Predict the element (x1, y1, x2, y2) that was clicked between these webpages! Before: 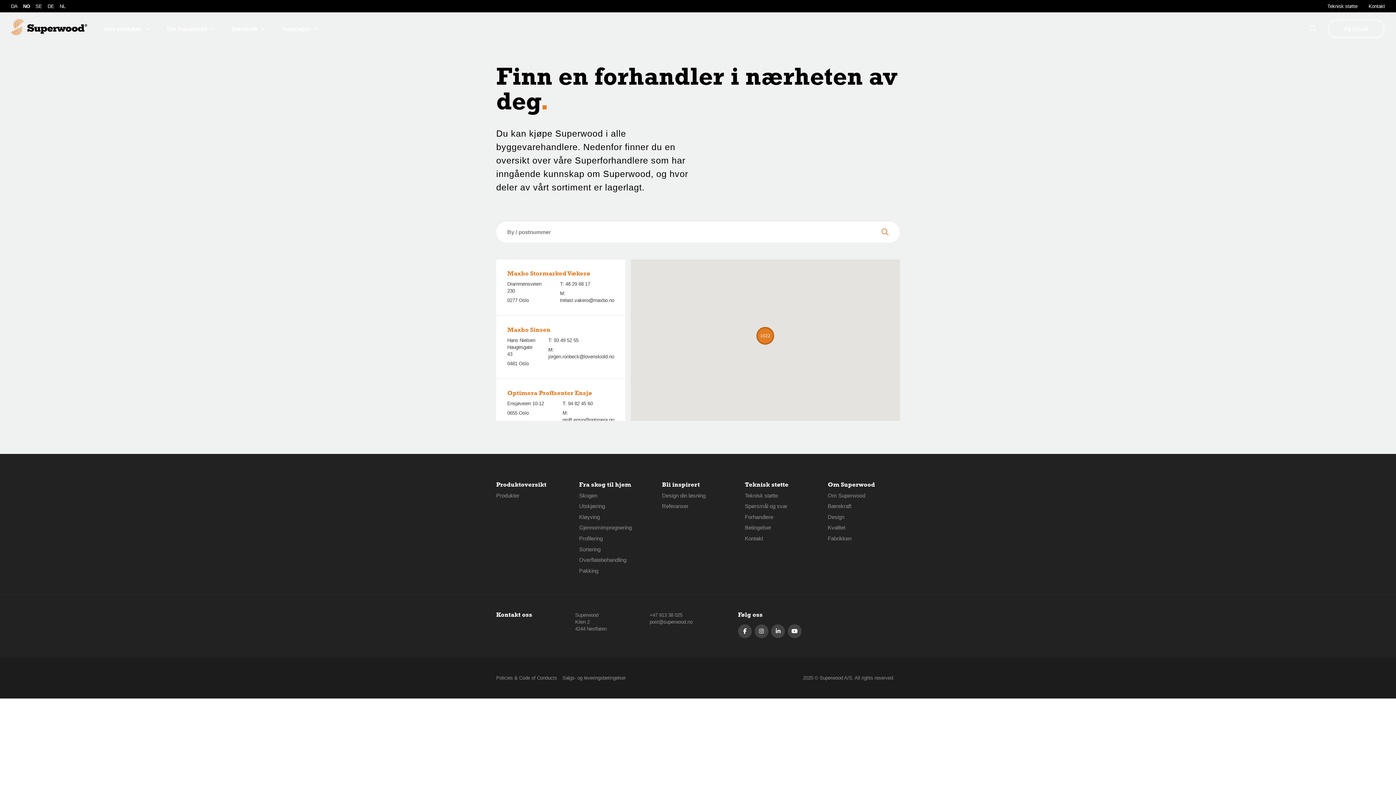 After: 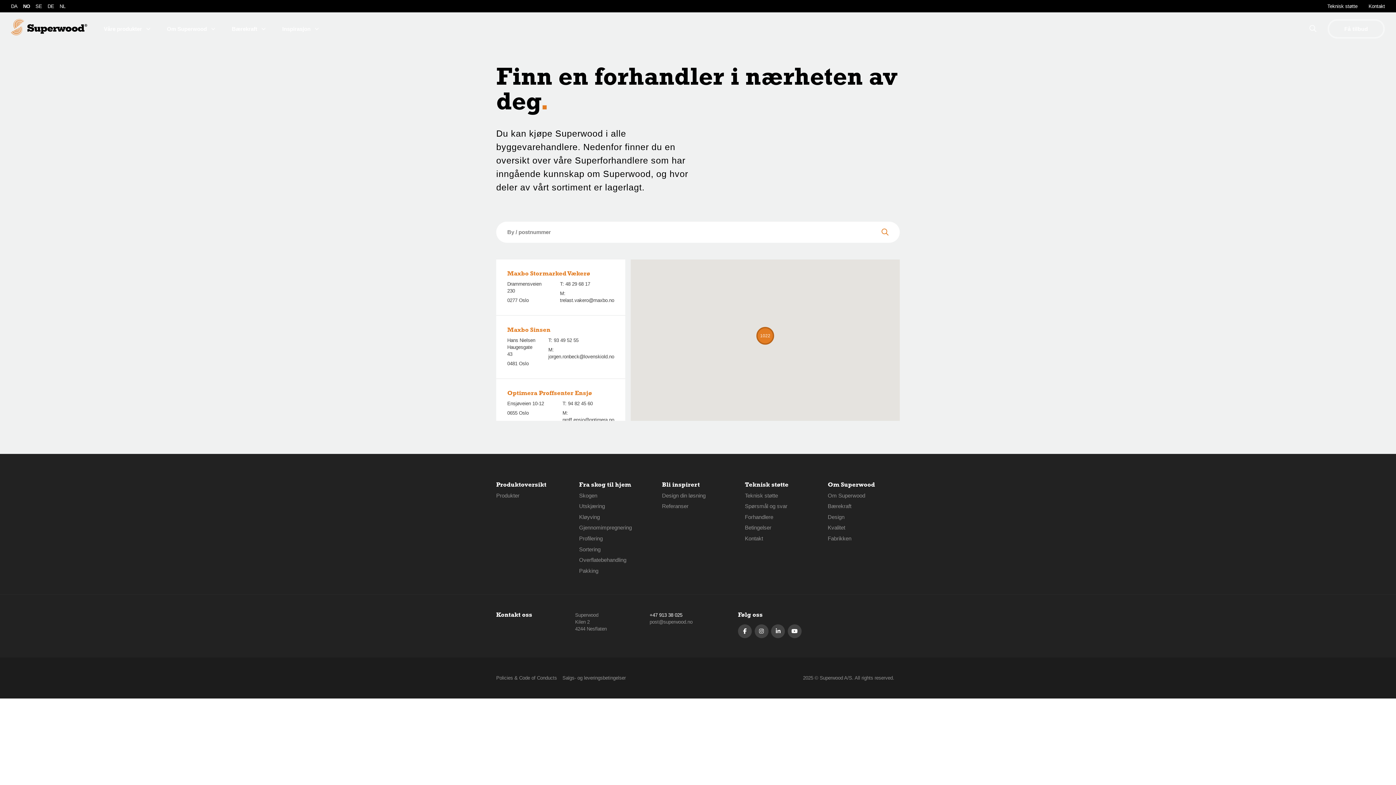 Action: bbox: (649, 612, 682, 618) label: +47 913 38 025